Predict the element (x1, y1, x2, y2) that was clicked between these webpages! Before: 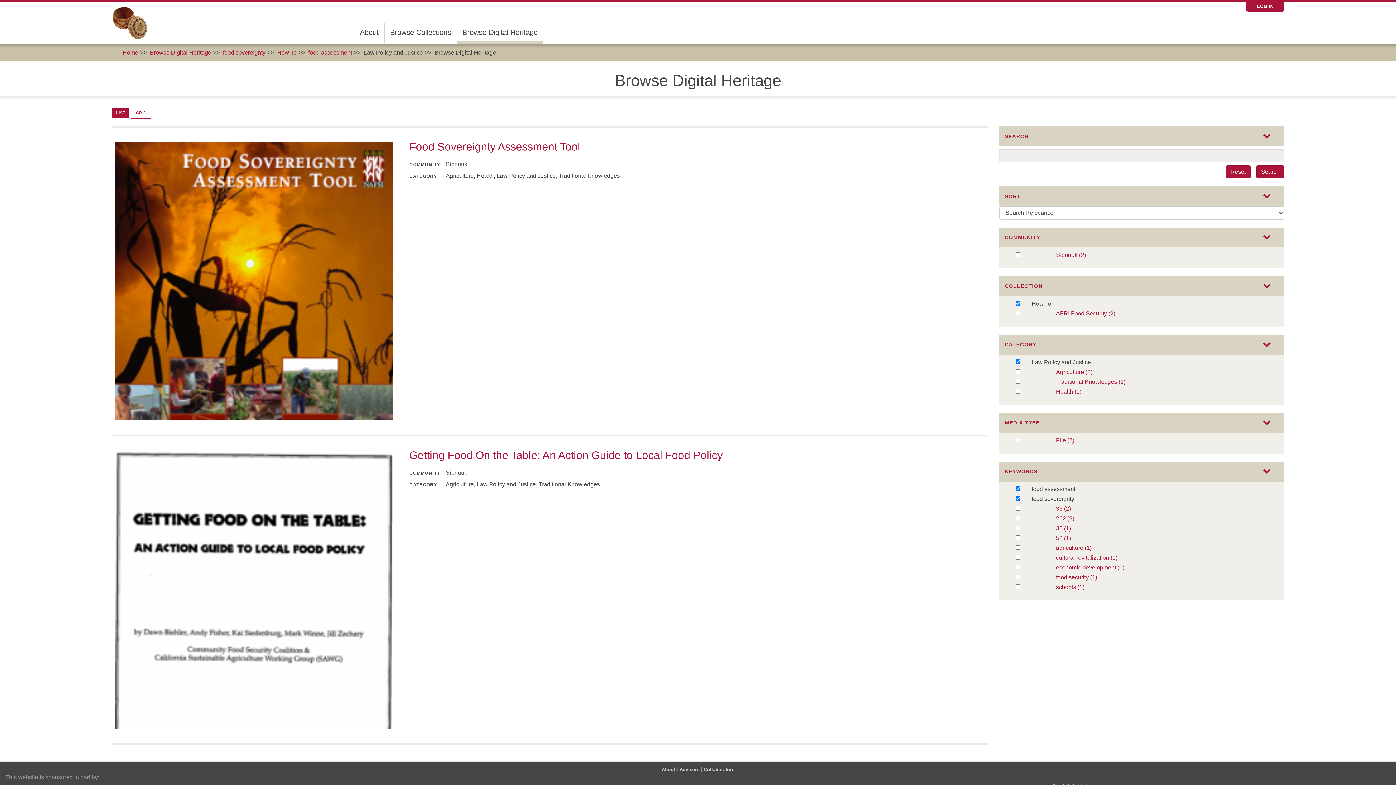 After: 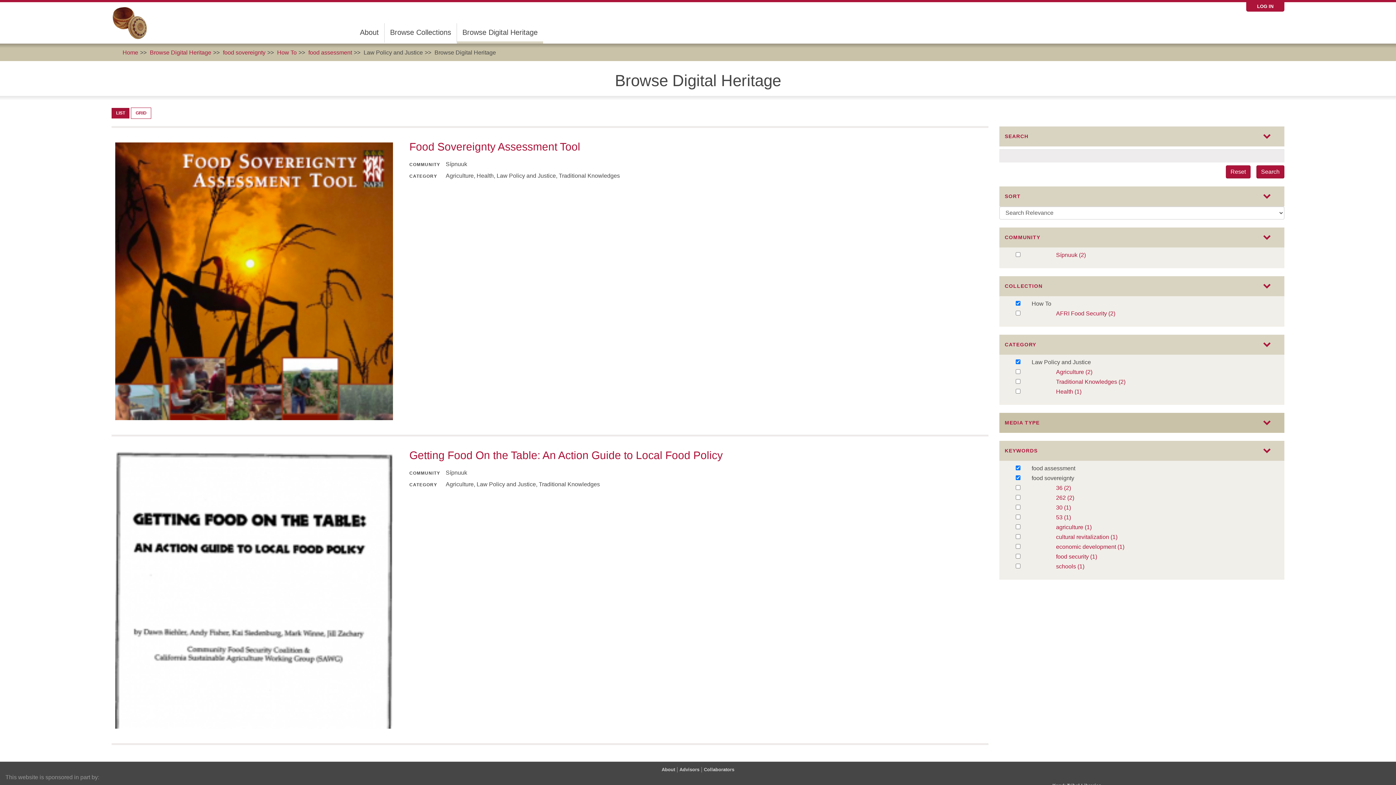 Action: label: MEDIA TYPE bbox: (999, 413, 1284, 433)